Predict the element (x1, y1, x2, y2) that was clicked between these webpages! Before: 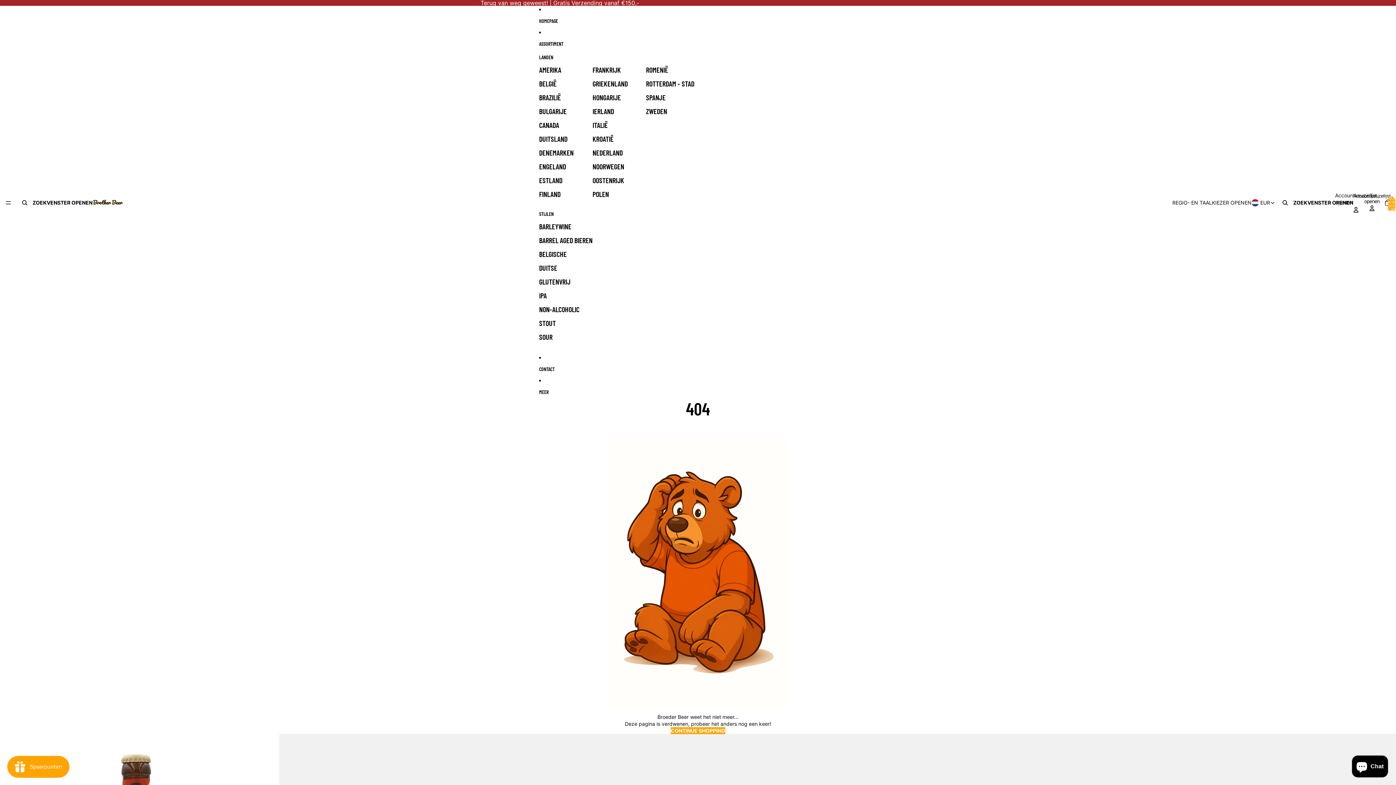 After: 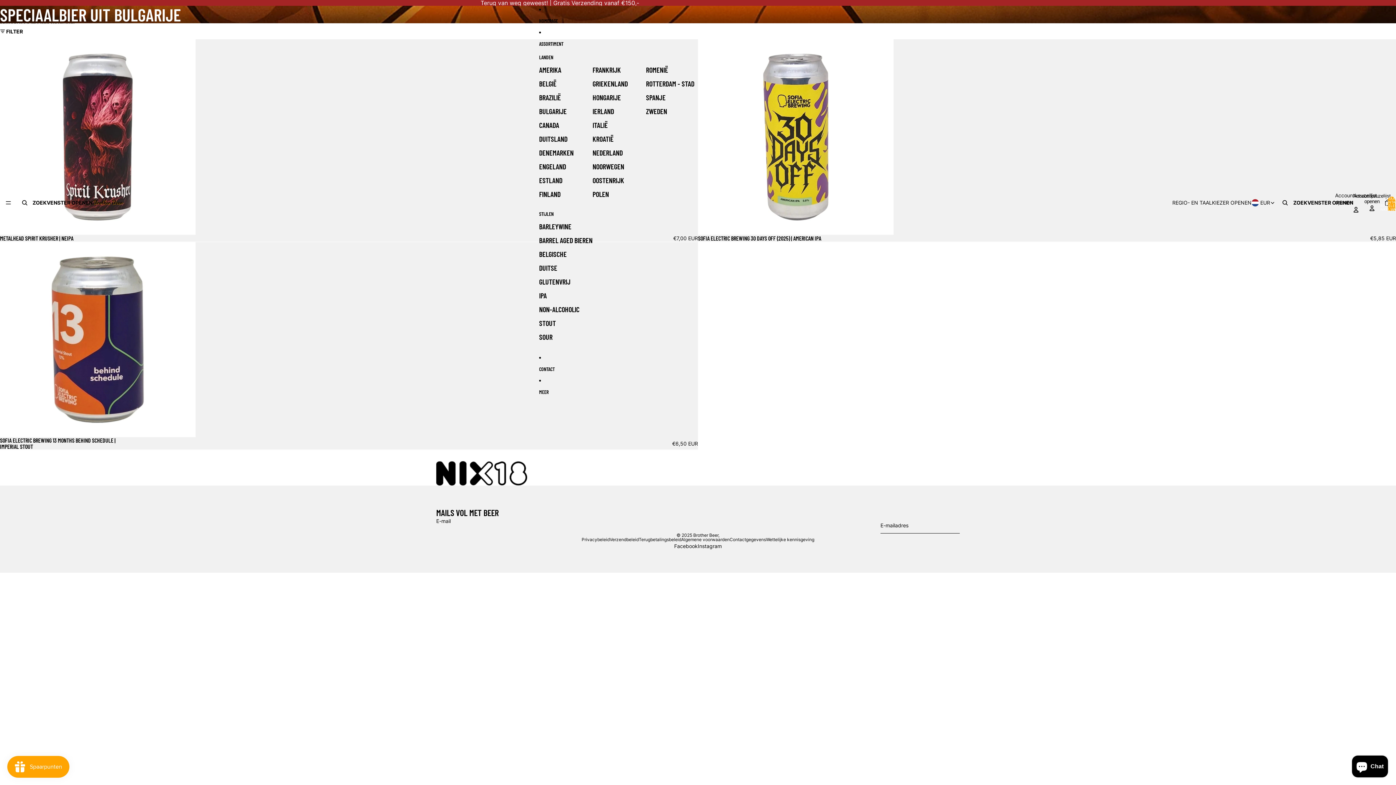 Action: label: BULGARIJE bbox: (539, 104, 566, 118)